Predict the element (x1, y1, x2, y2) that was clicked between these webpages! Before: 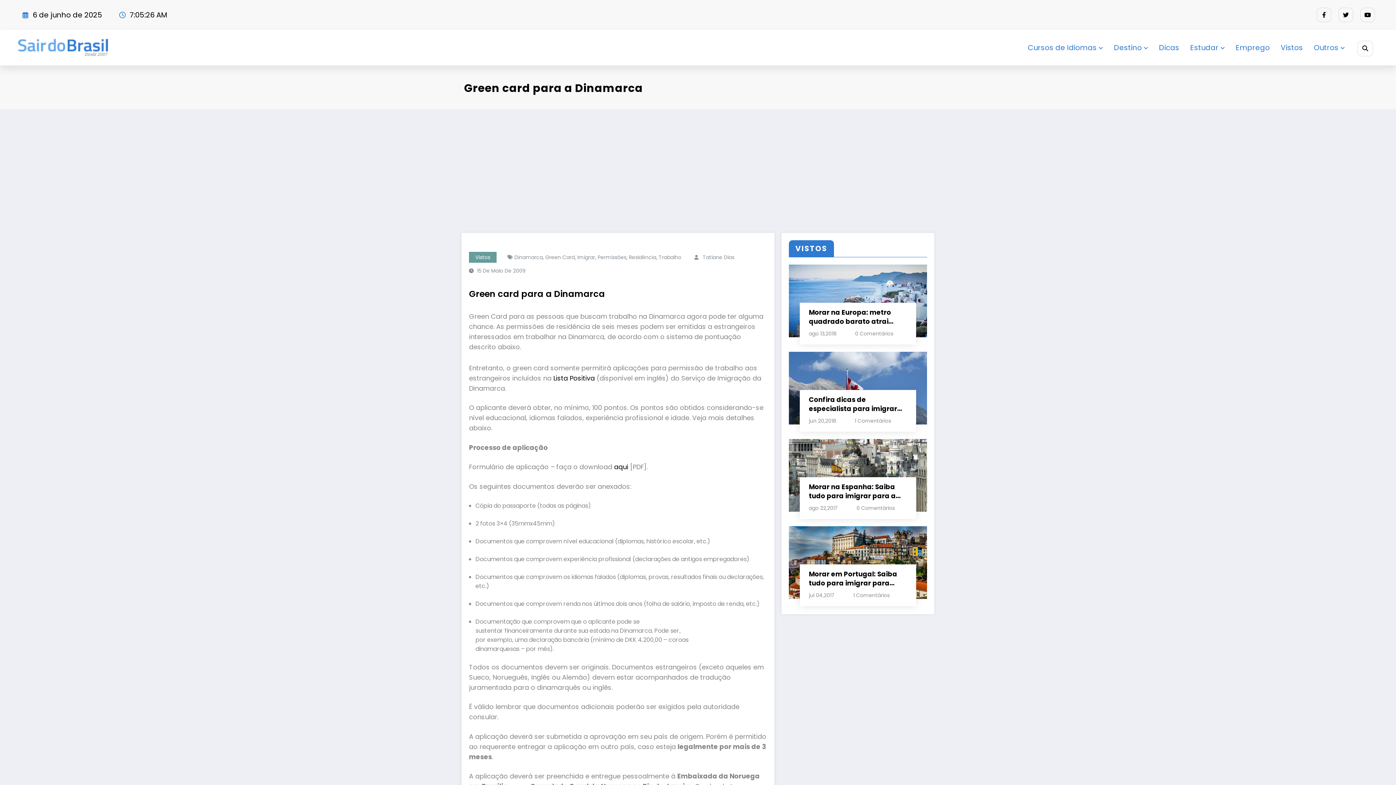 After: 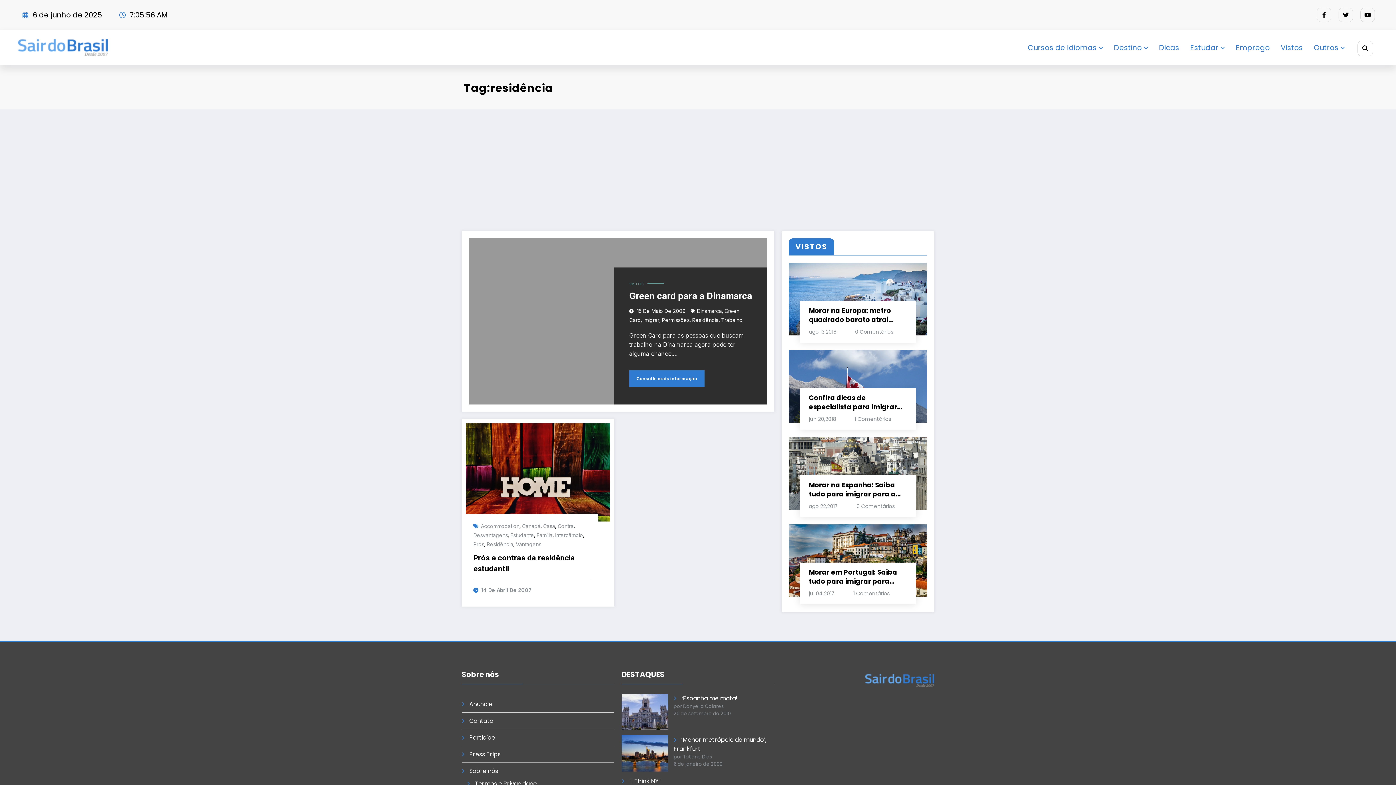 Action: bbox: (629, 253, 656, 260) label: Residência